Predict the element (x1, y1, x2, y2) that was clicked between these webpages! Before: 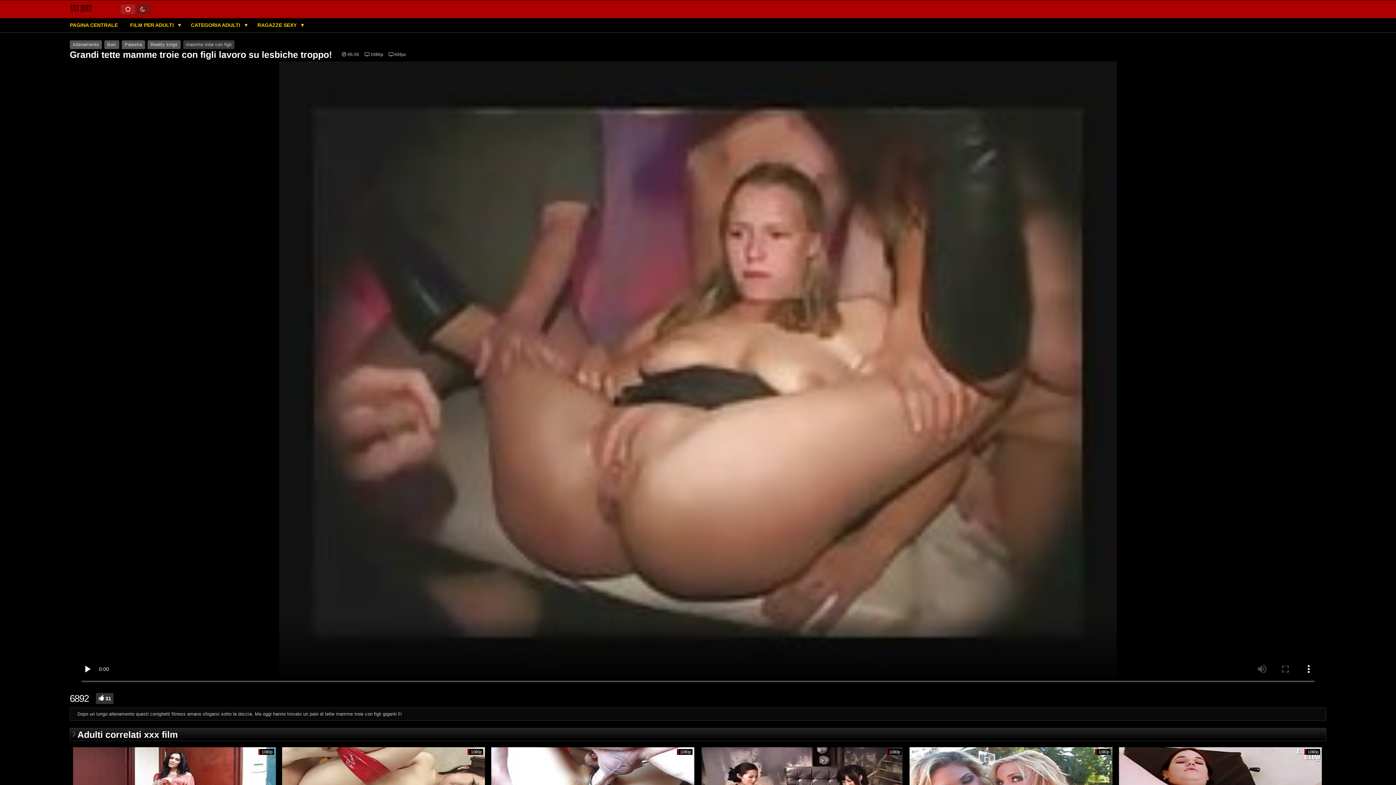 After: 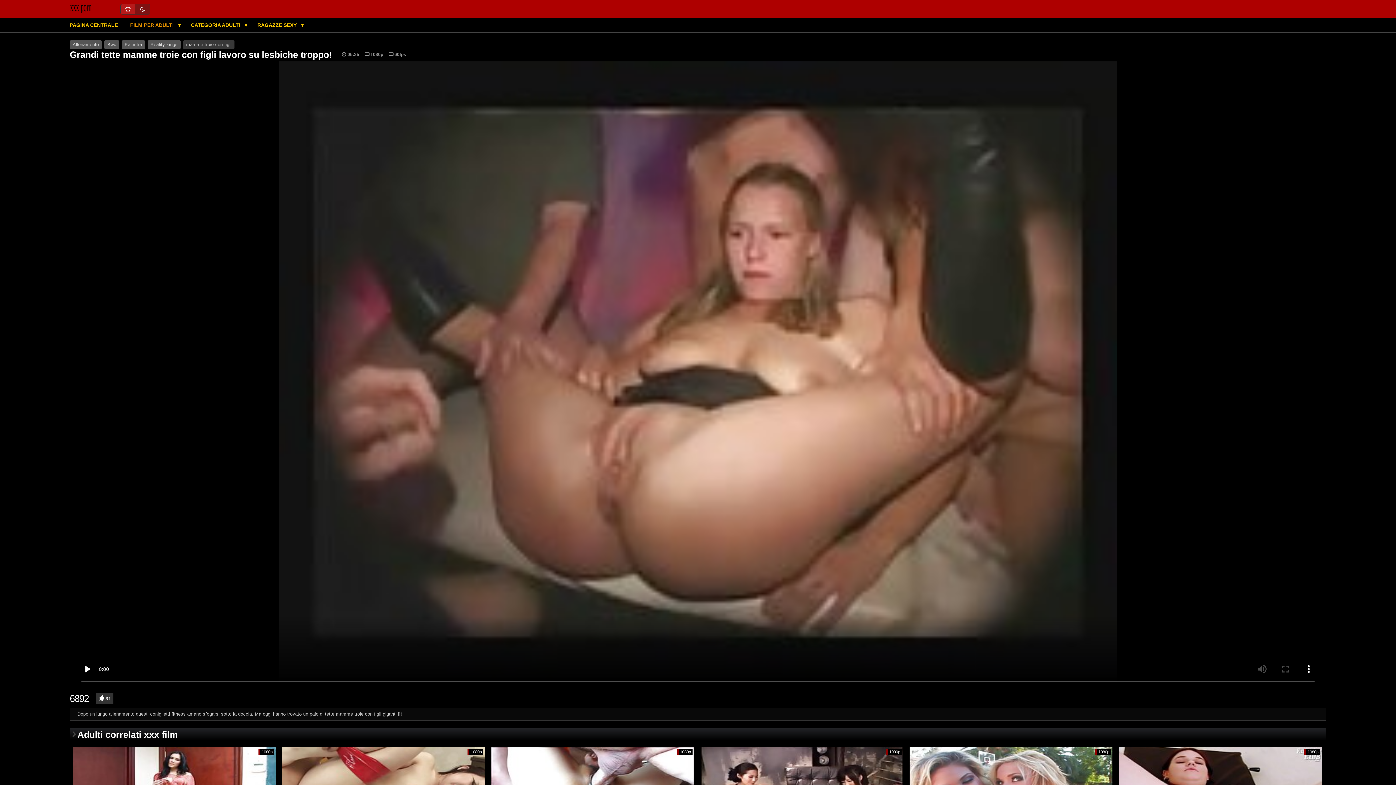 Action: bbox: (126, 22, 178, 28) label: FILM PER ADULTI 